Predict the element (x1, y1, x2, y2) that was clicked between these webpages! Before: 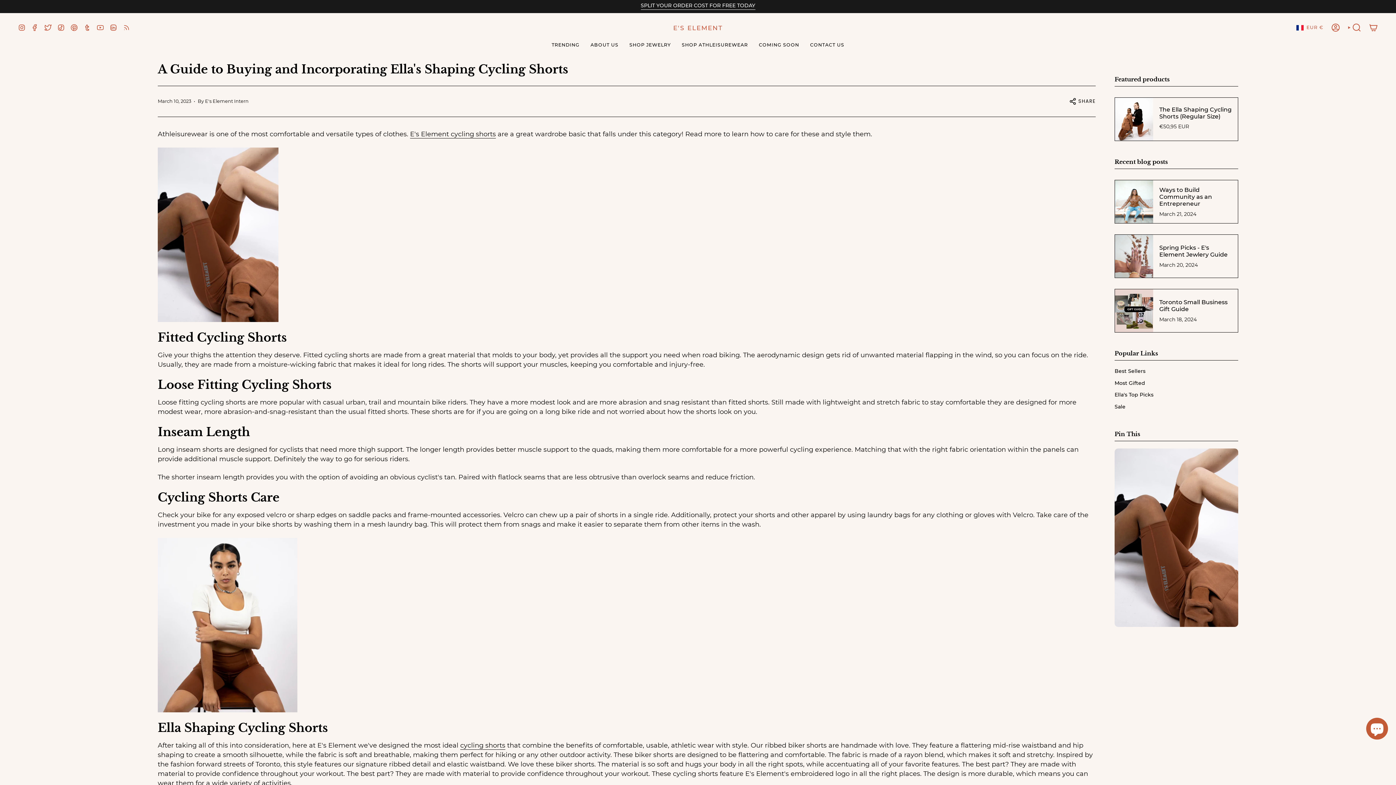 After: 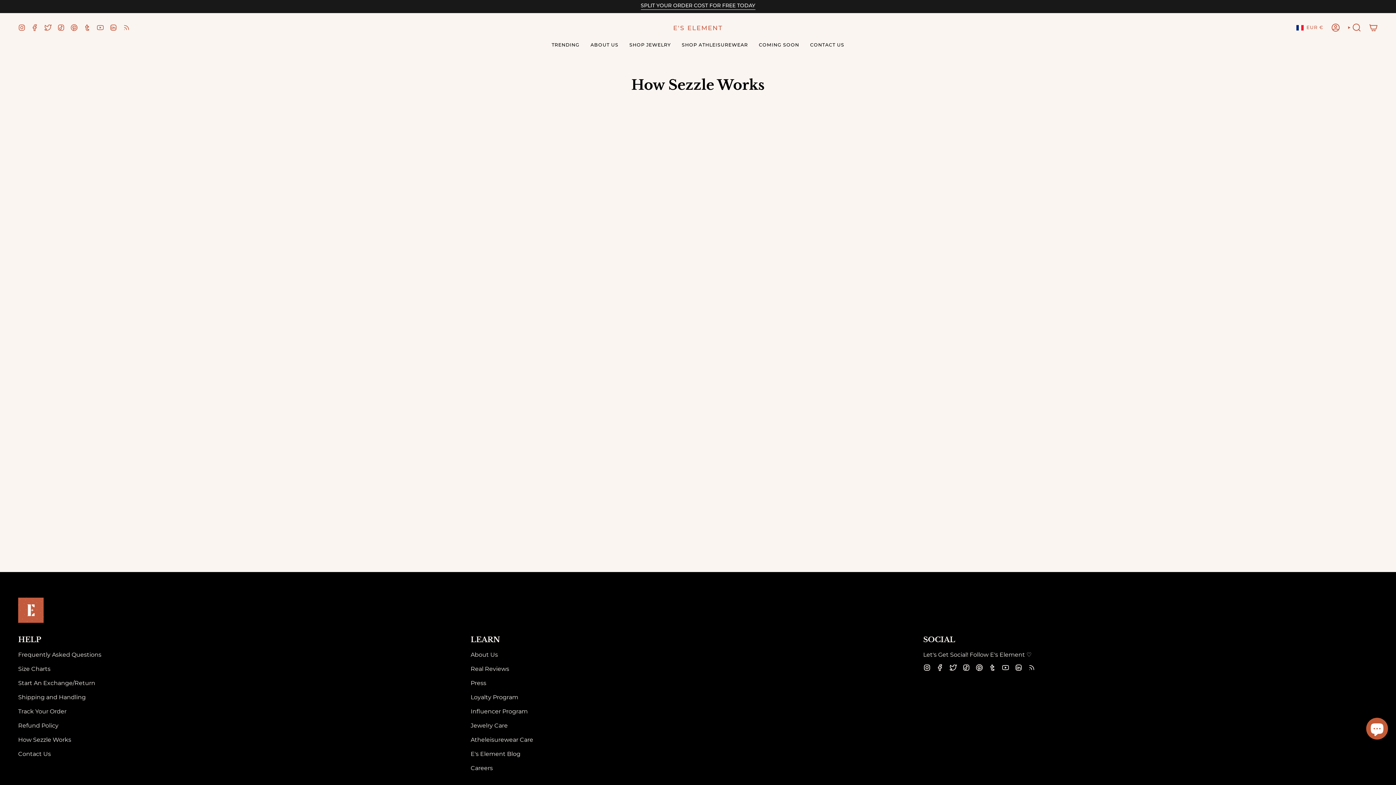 Action: label: SPLIT YOUR ORDER COST FOR FREE TODAY bbox: (640, 2, 755, 10)